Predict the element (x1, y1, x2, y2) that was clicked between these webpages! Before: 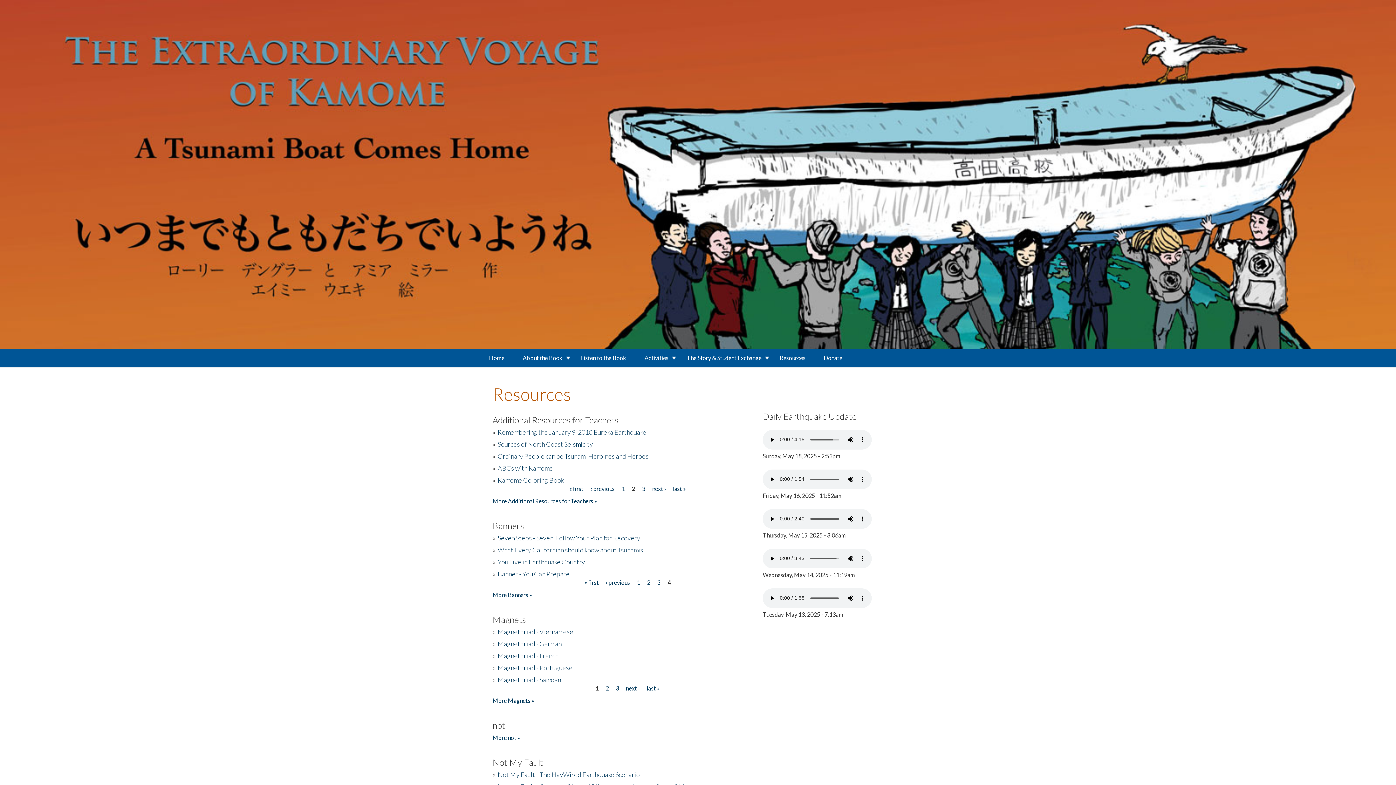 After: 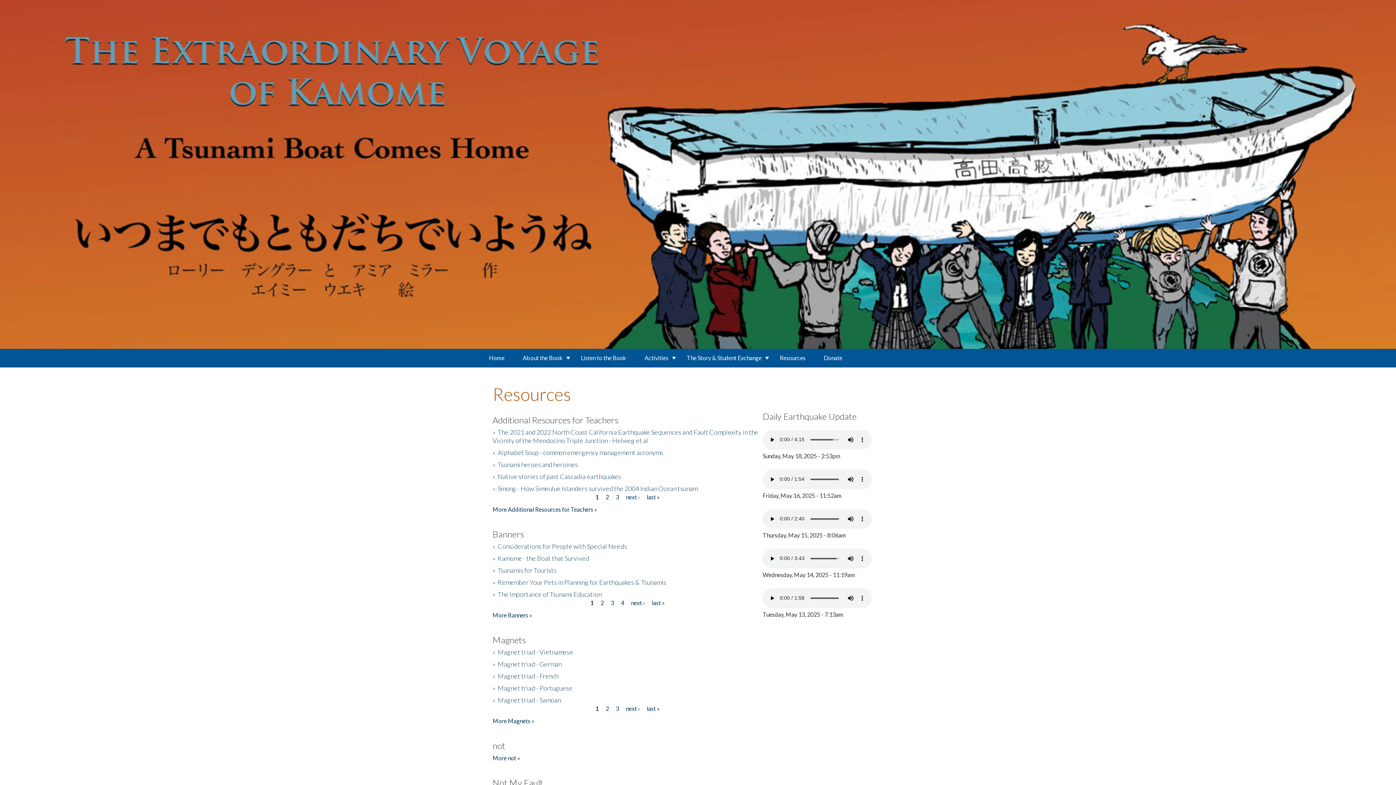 Action: label: Resources bbox: (770, 349, 814, 367)